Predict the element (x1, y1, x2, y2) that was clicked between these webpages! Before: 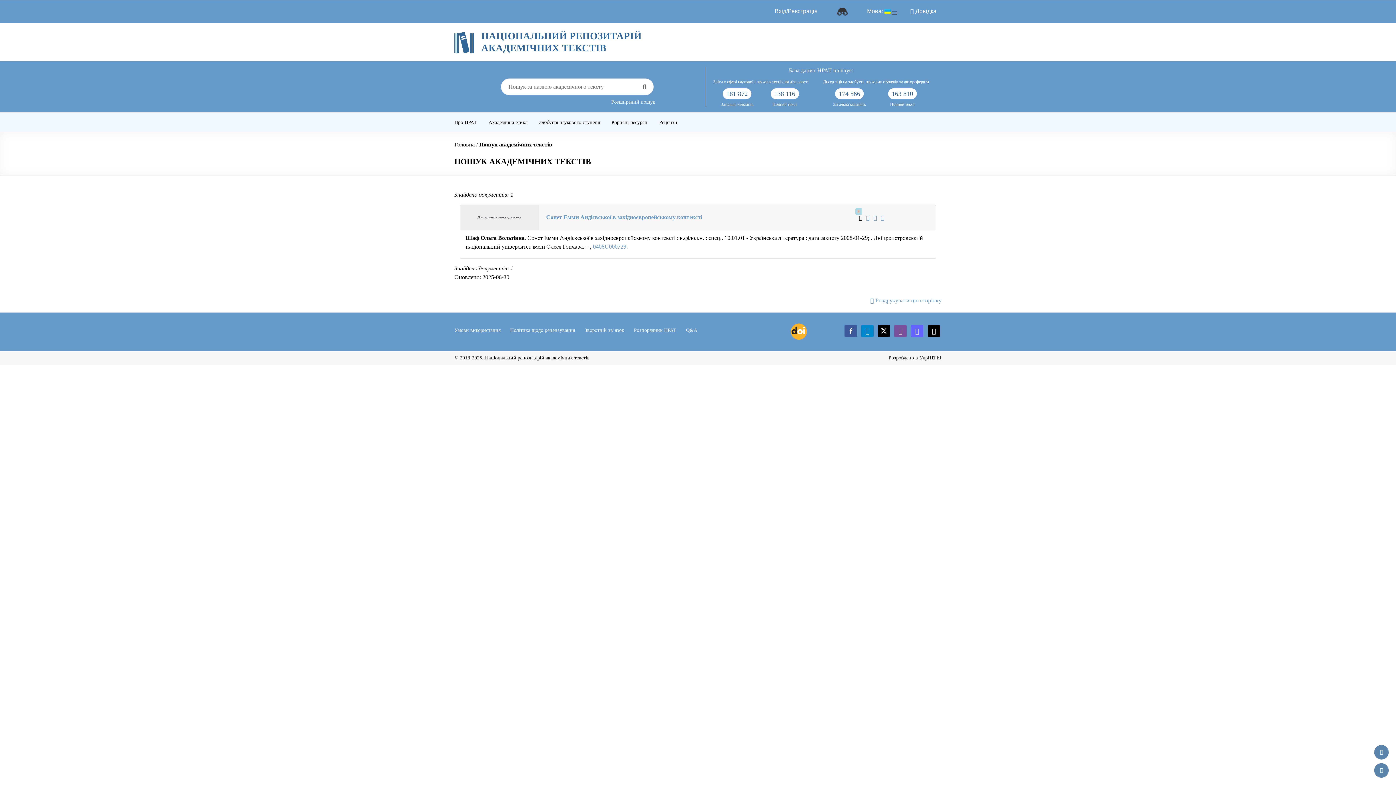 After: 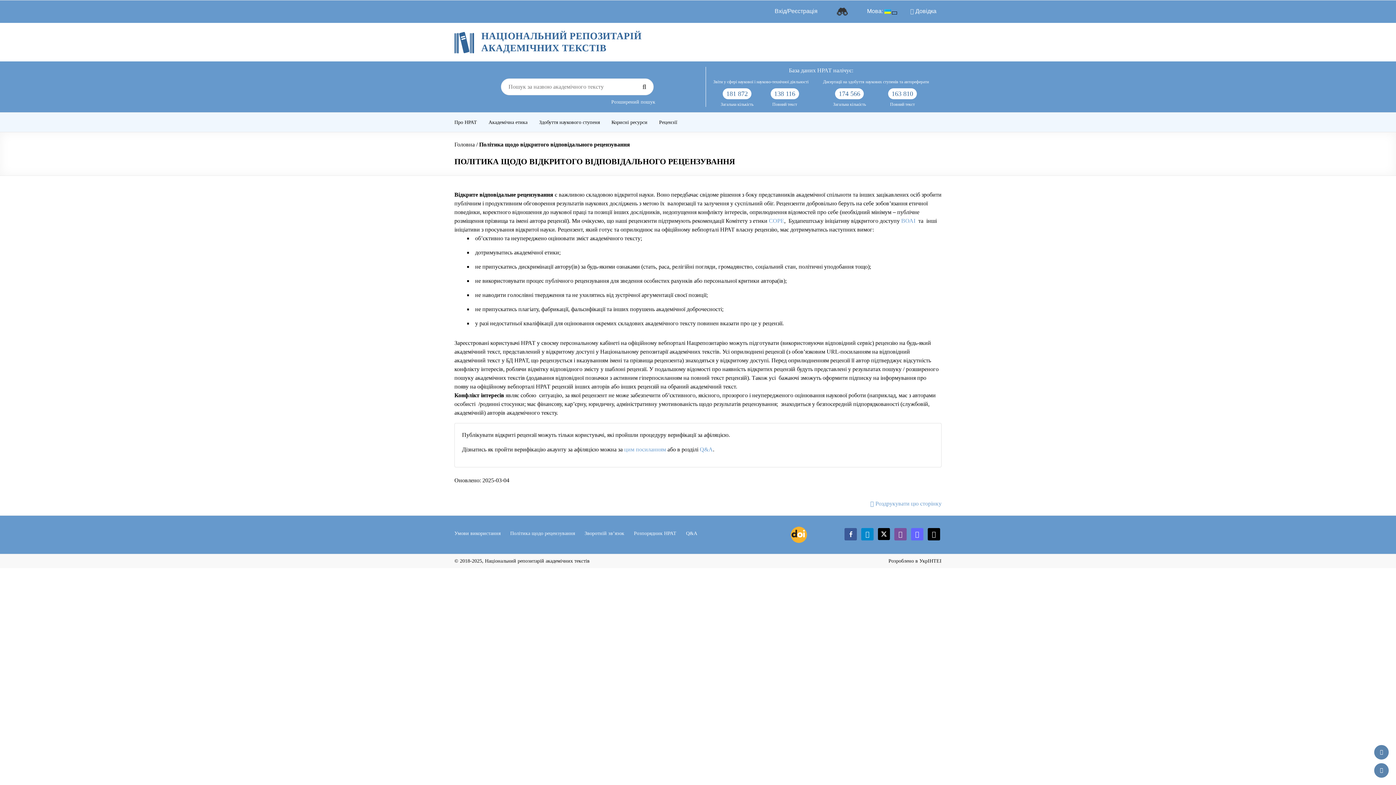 Action: label: Політика щодо рецензування bbox: (510, 327, 575, 333)